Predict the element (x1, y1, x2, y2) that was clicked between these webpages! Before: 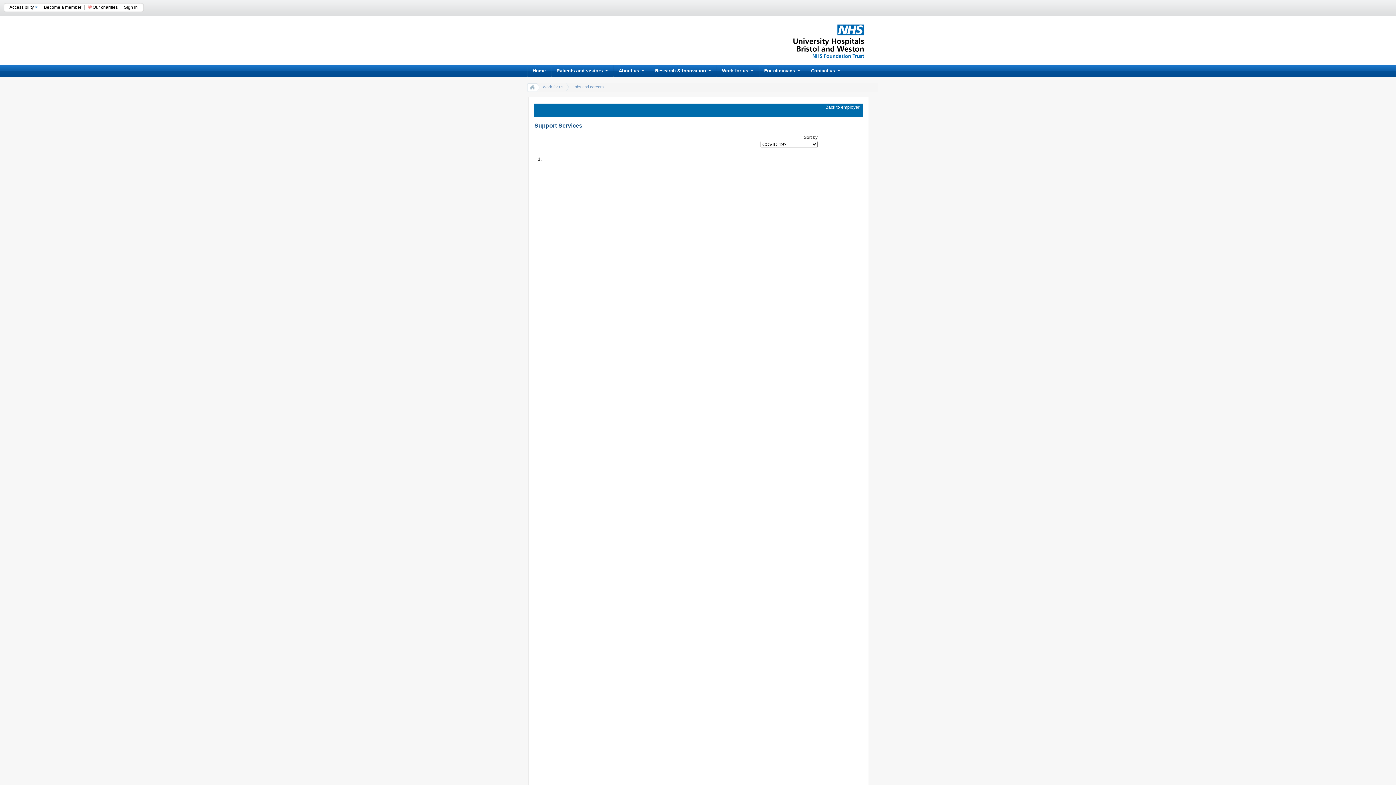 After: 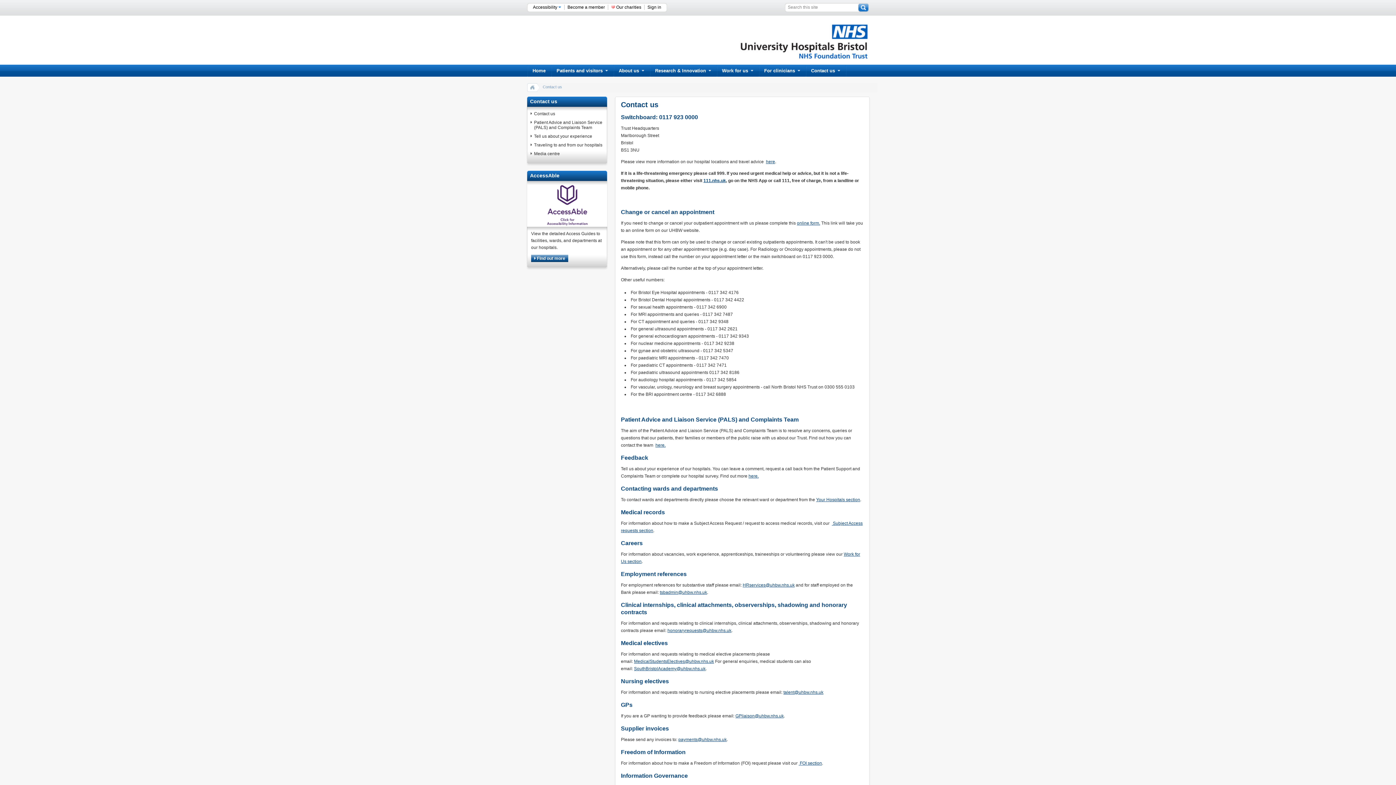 Action: label: Contact us bbox: (805, 64, 845, 78)